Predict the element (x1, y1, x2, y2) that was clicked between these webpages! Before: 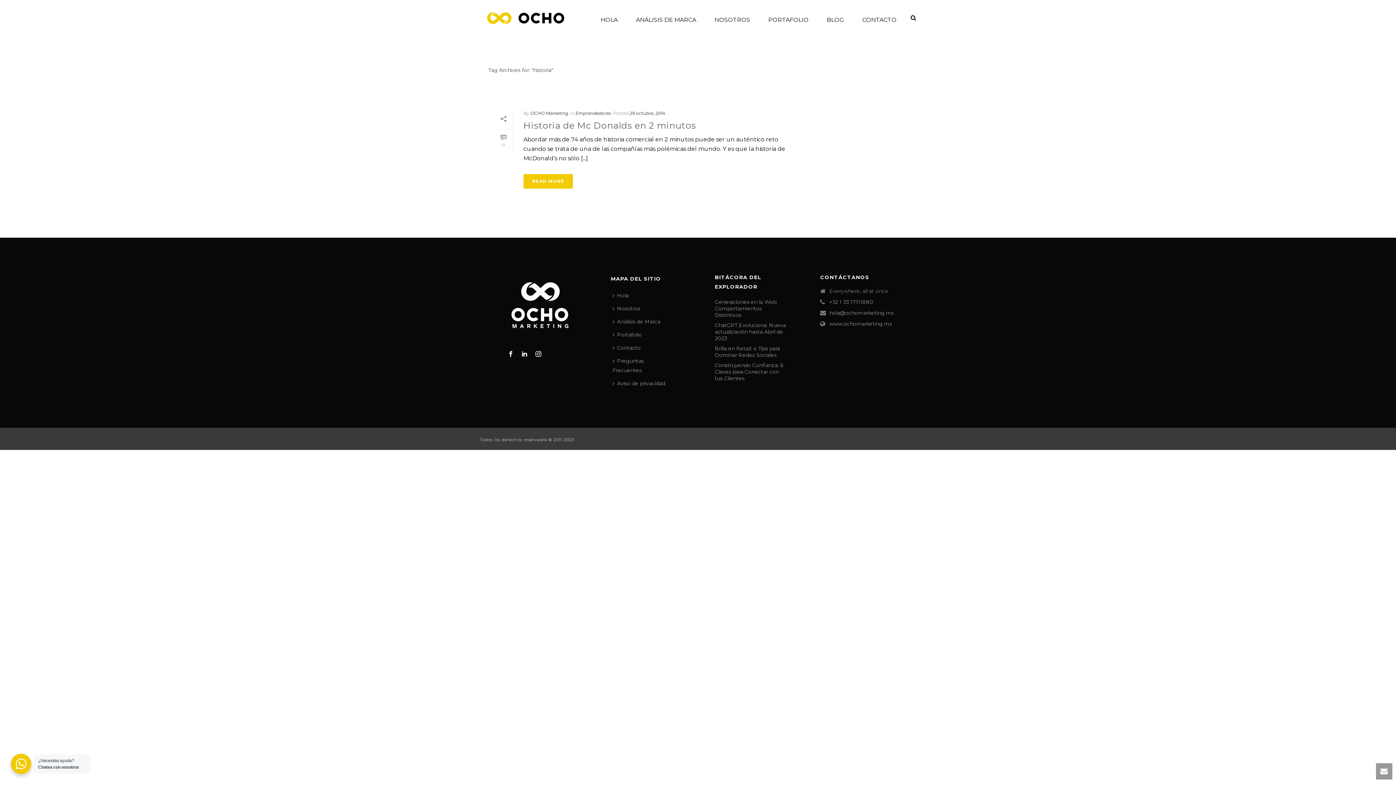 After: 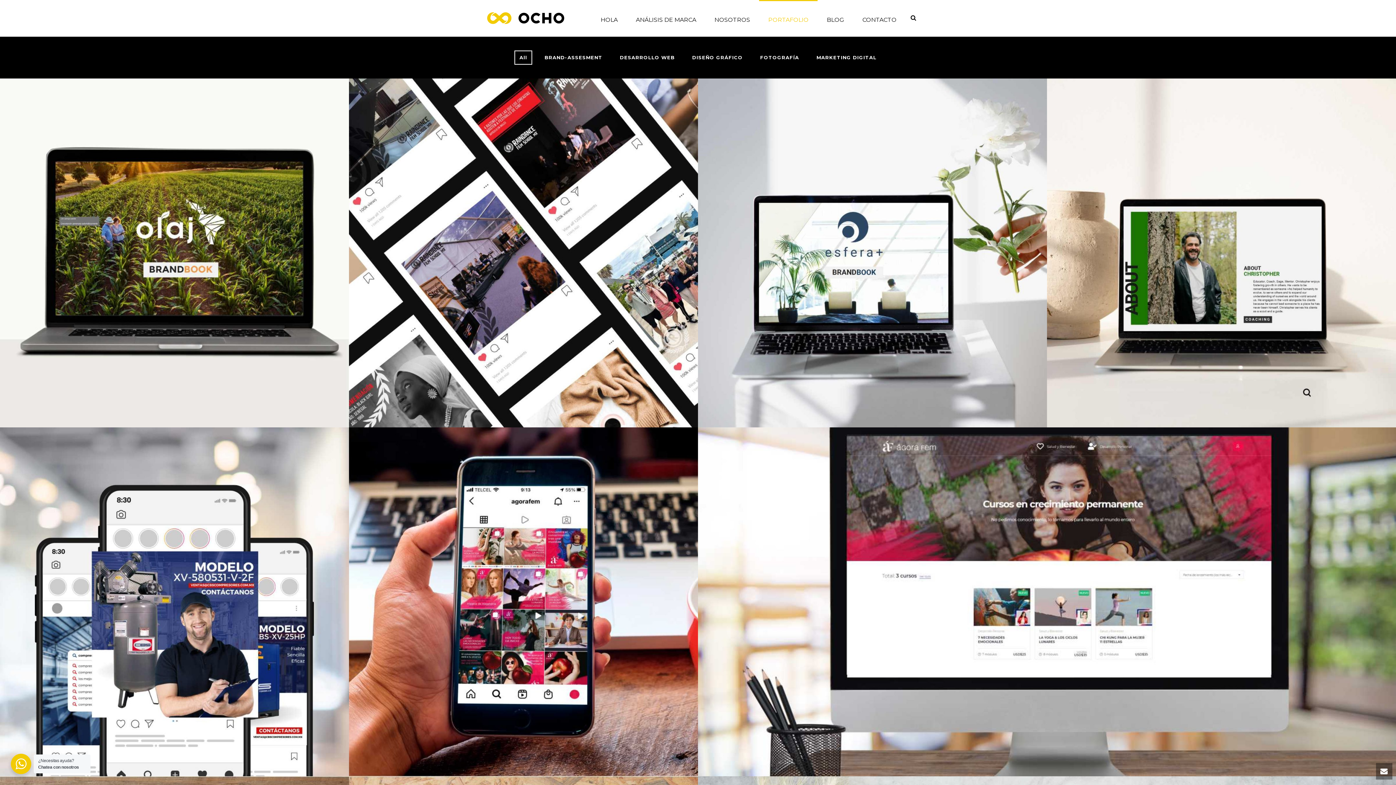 Action: label: Portafolio bbox: (611, 328, 647, 341)